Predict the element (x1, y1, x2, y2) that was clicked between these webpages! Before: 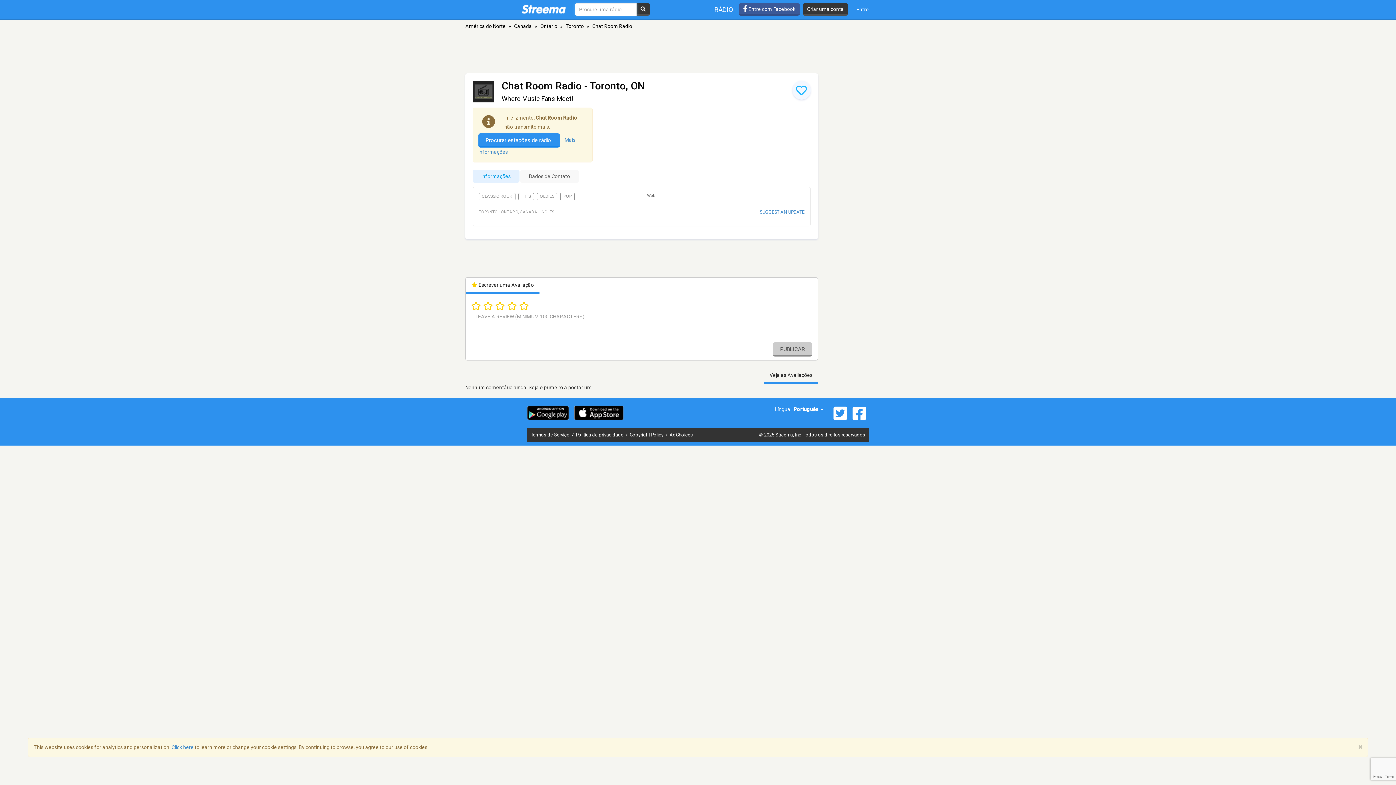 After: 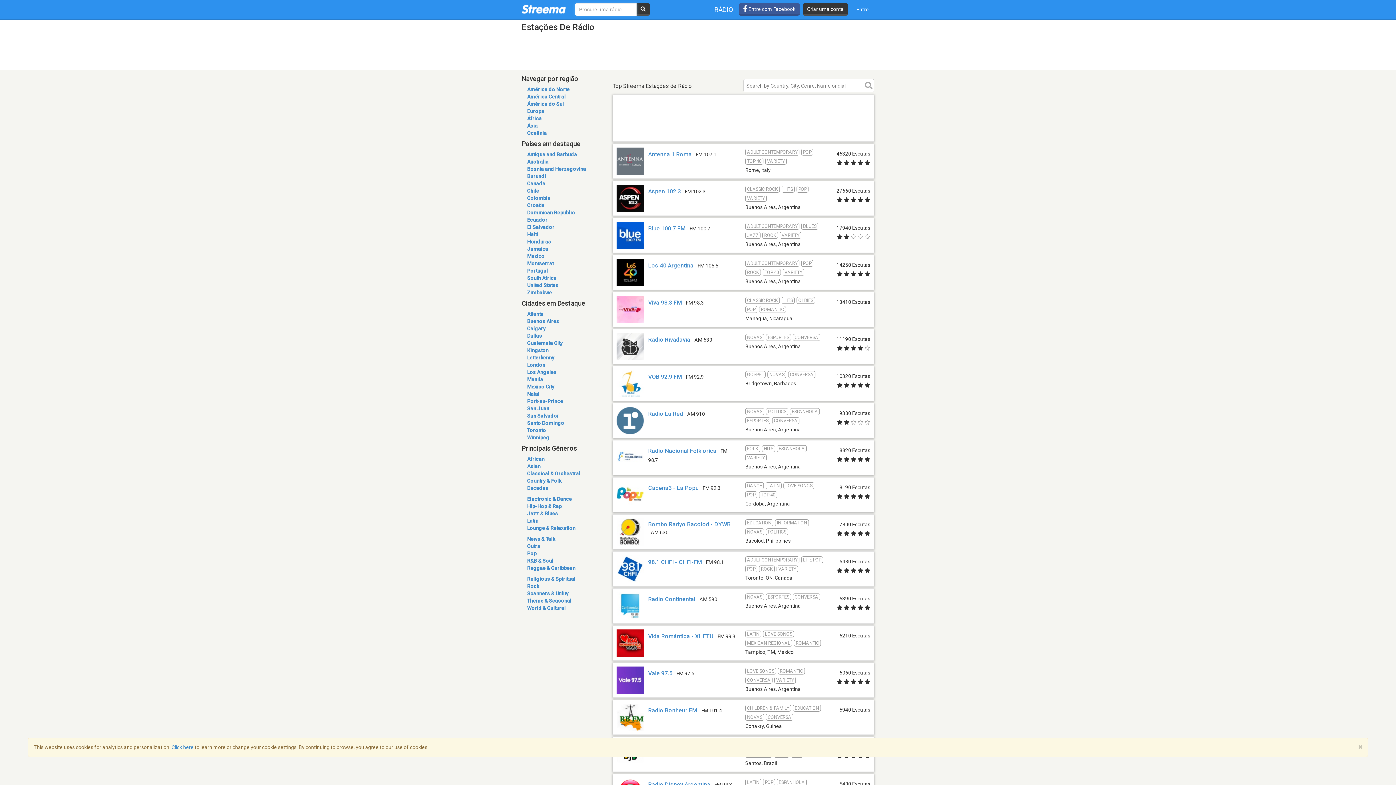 Action: label: Procurar estações de rádio  bbox: (478, 133, 560, 147)